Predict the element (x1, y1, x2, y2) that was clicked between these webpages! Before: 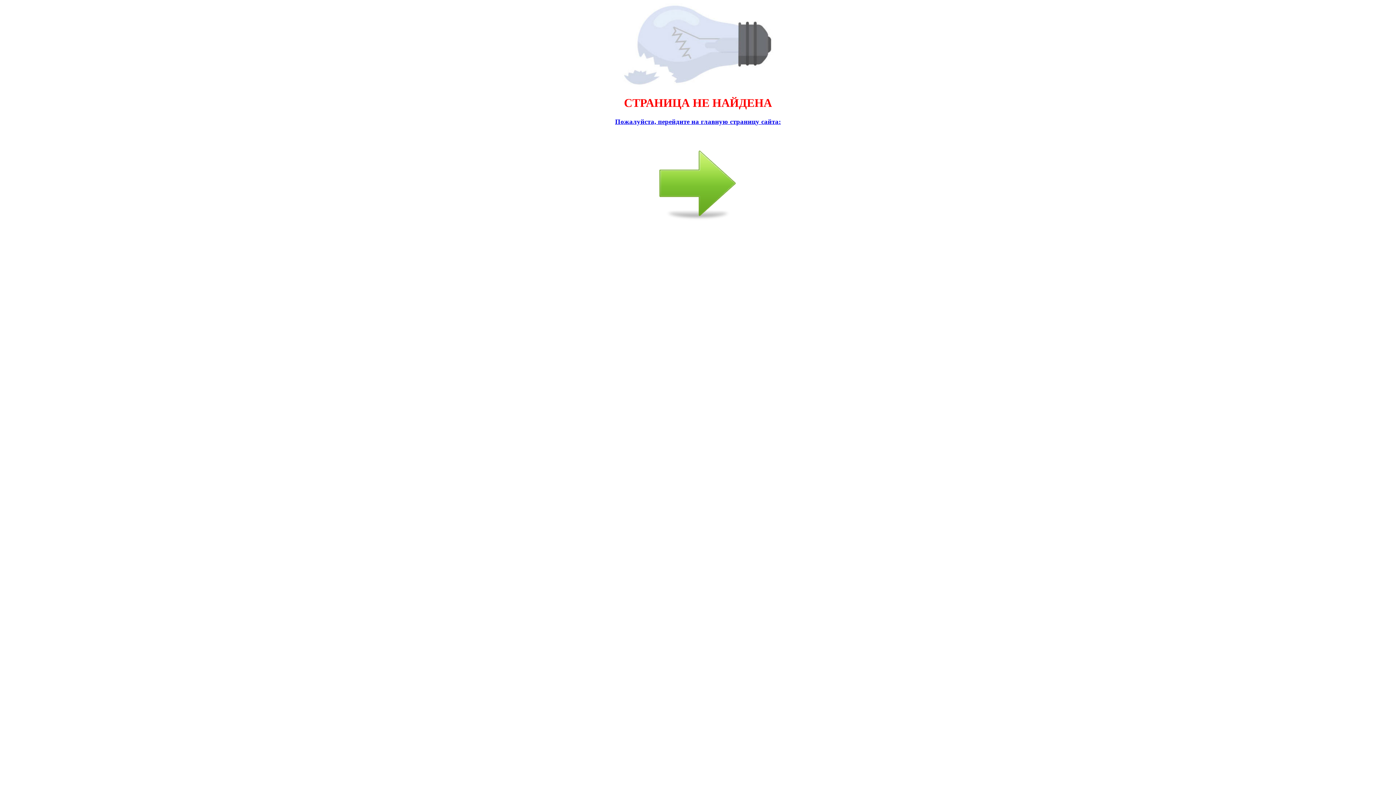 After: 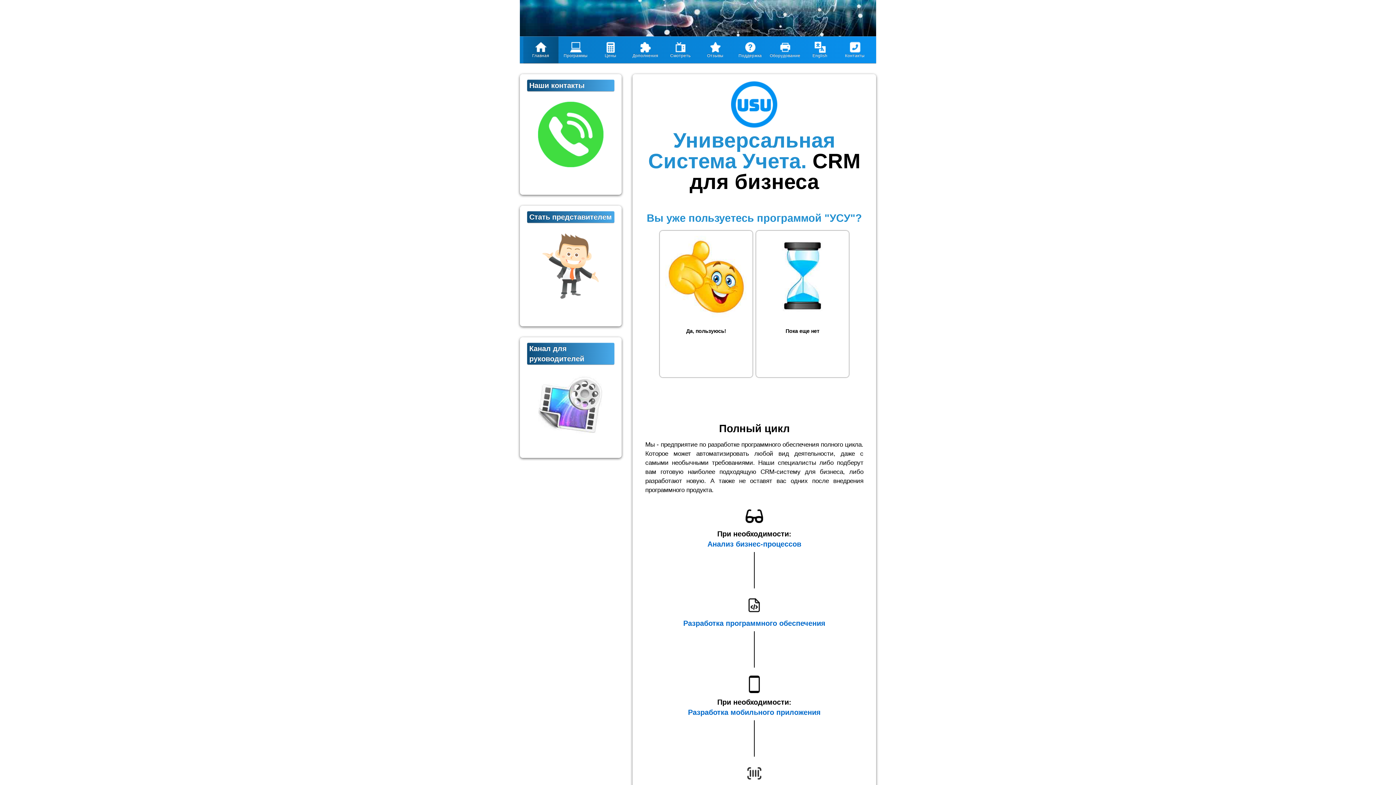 Action: bbox: (2, 117, 1393, 226) label: Пожалуйста, перейдите на главную страницу сайта: